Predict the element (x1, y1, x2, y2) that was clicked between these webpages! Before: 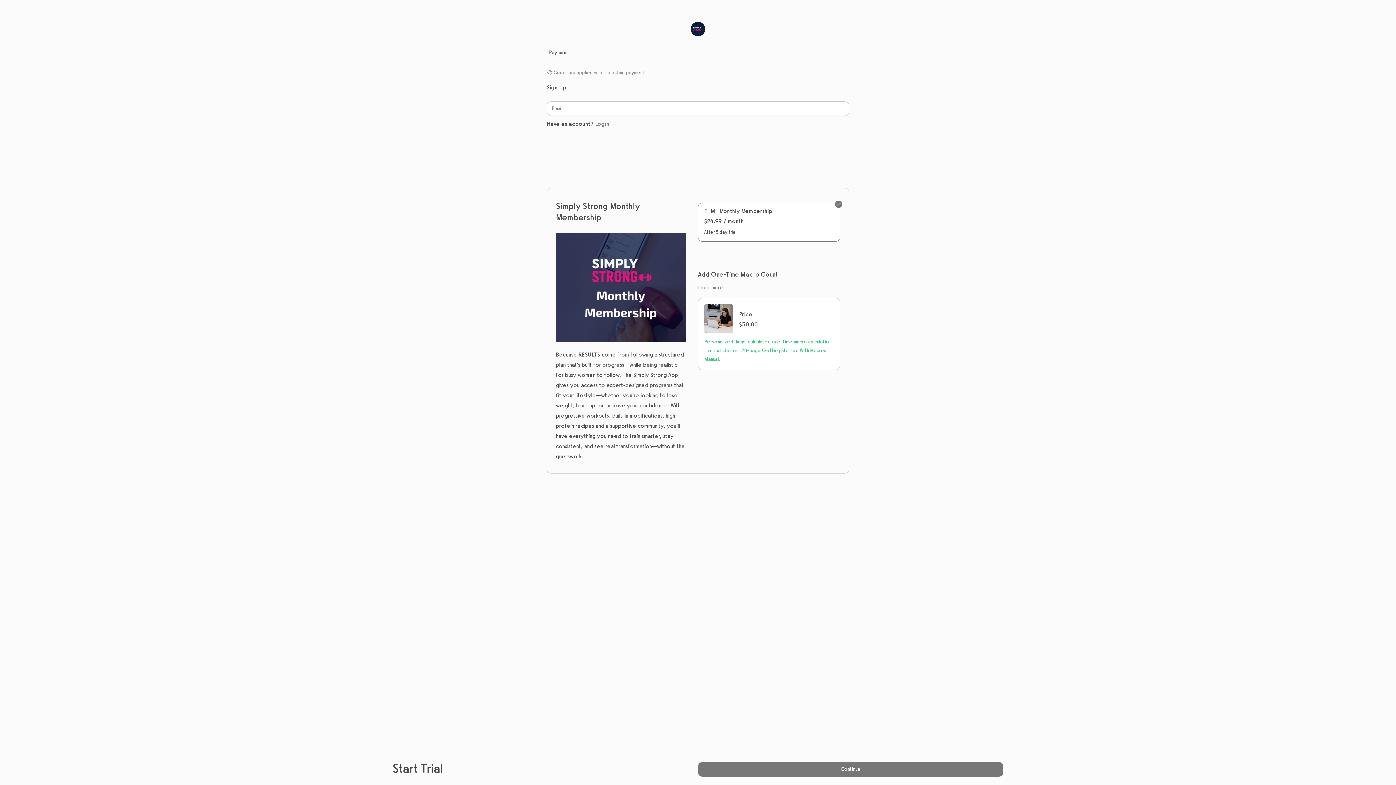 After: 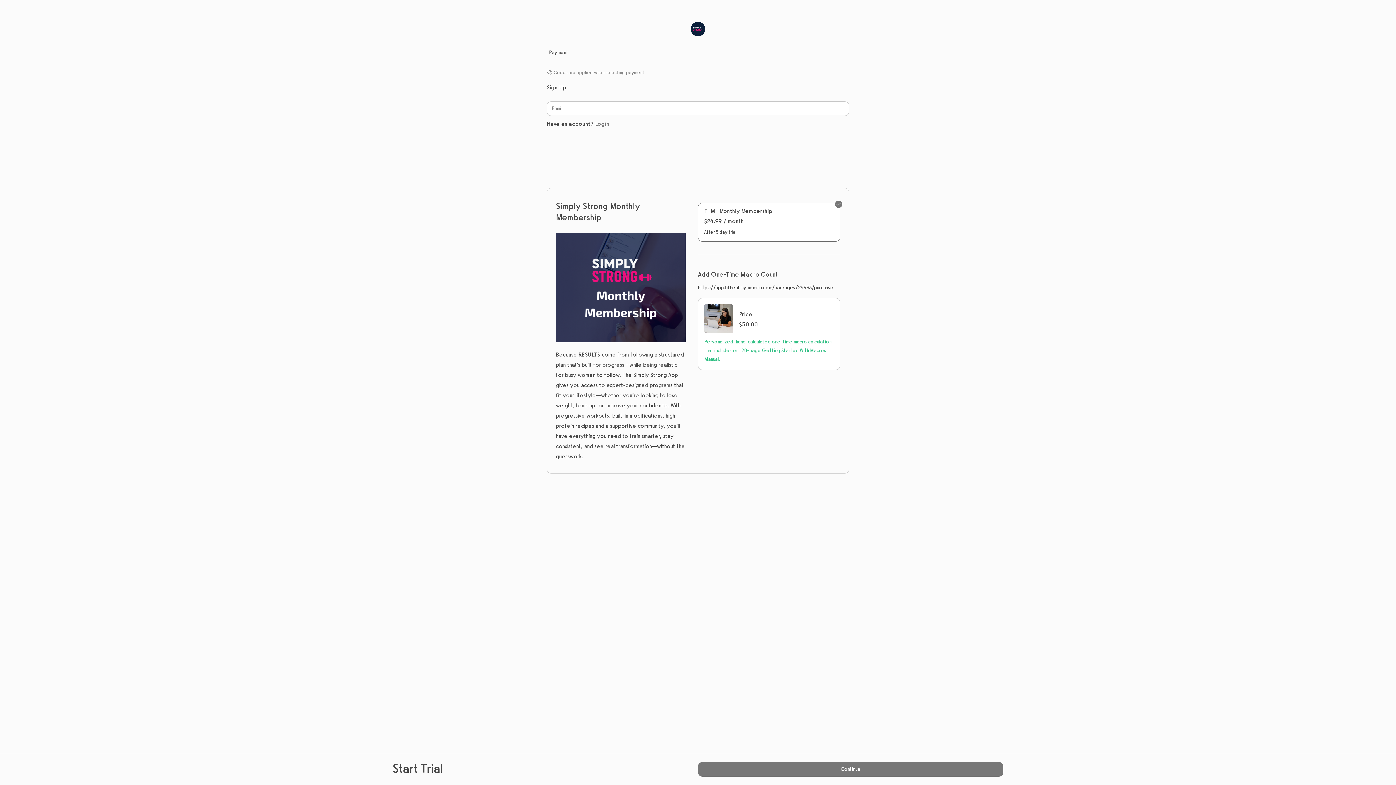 Action: label: Learn more bbox: (698, 285, 725, 290)